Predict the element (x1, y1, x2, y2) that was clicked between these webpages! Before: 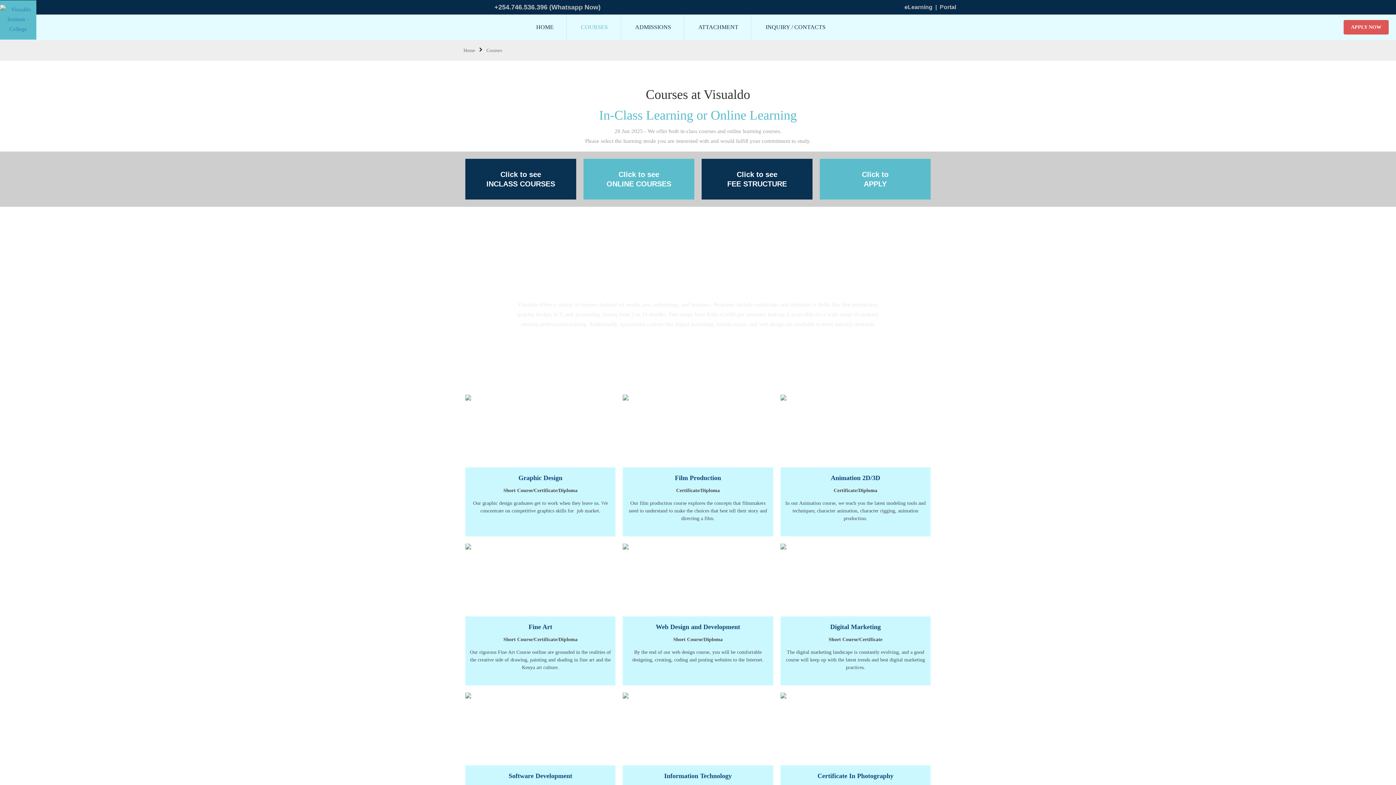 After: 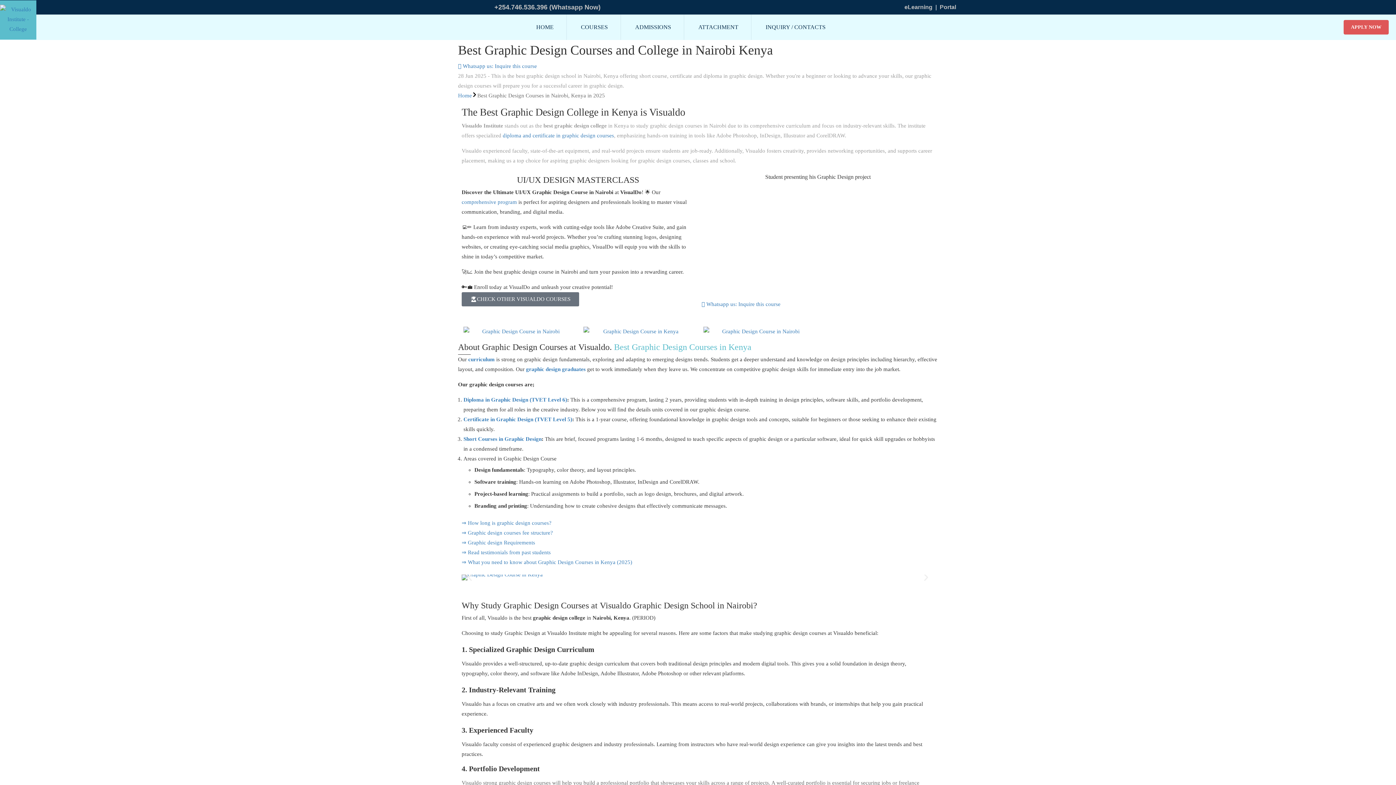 Action: bbox: (465, 394, 615, 467)